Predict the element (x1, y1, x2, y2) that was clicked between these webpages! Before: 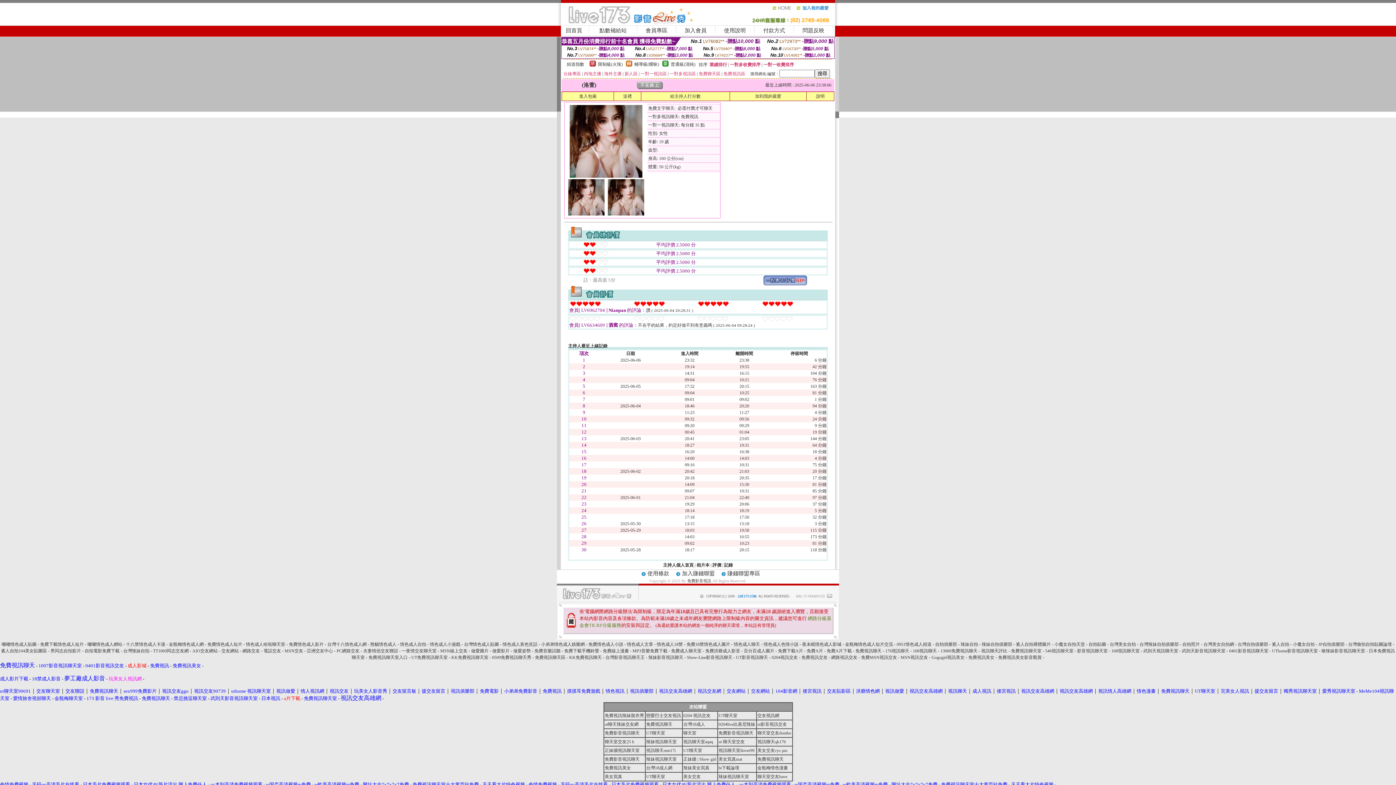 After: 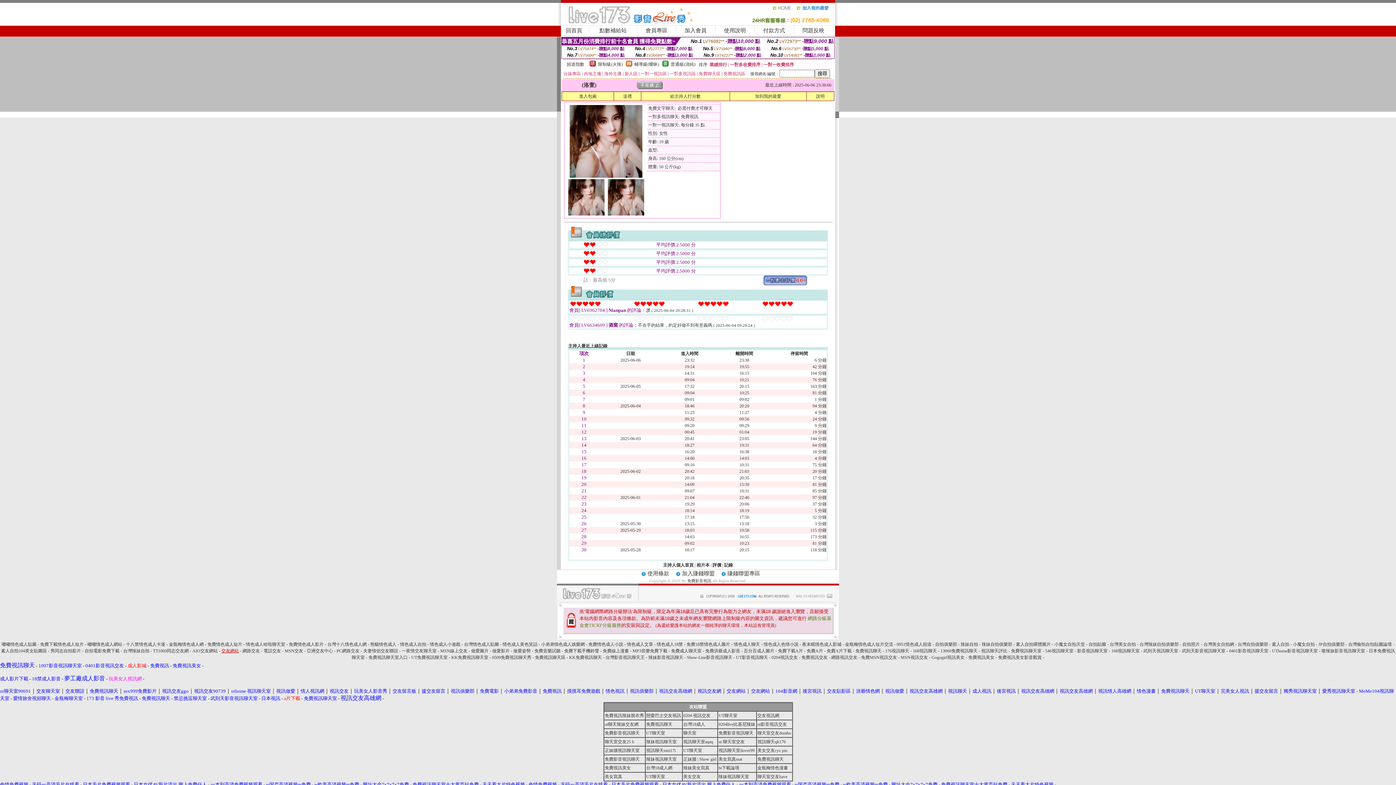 Action: label: 交友網站 bbox: (221, 648, 238, 653)